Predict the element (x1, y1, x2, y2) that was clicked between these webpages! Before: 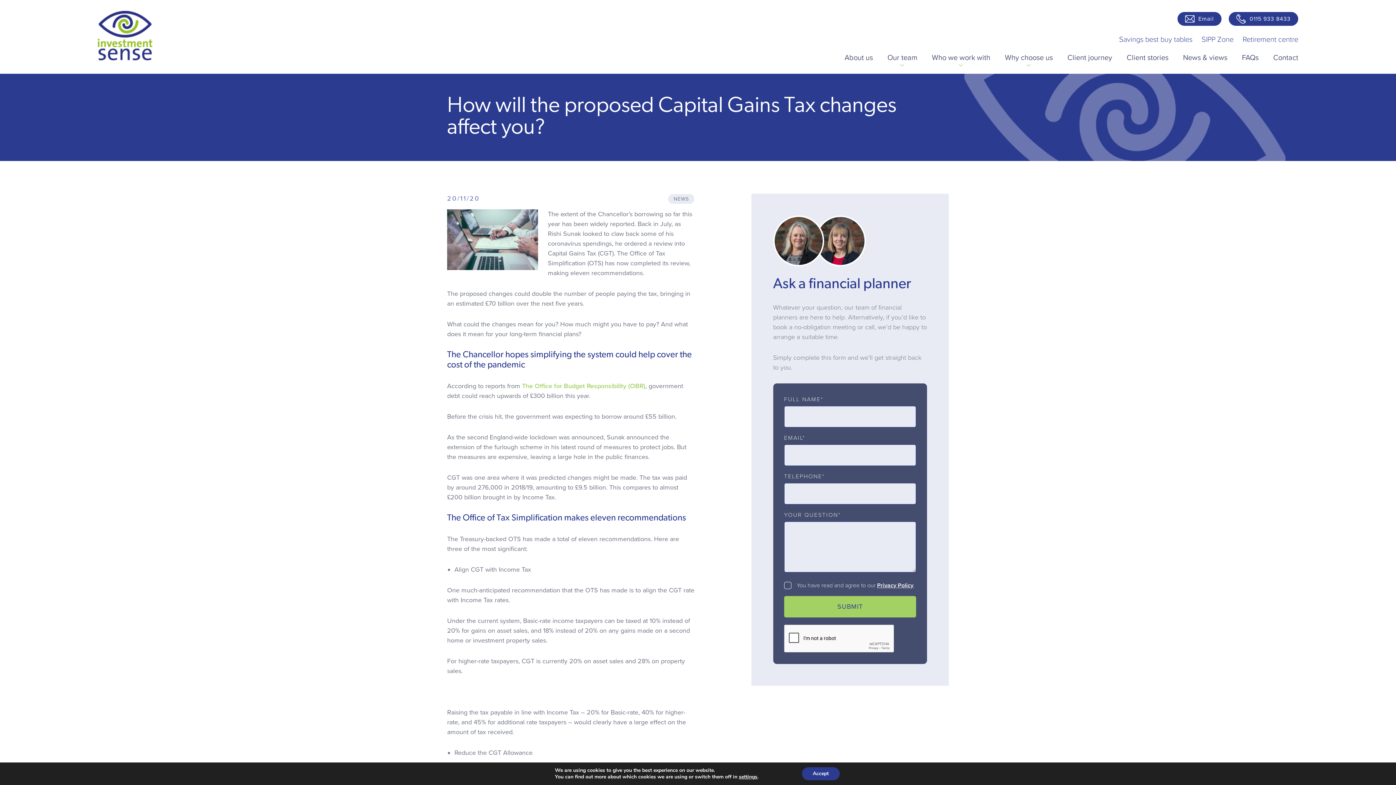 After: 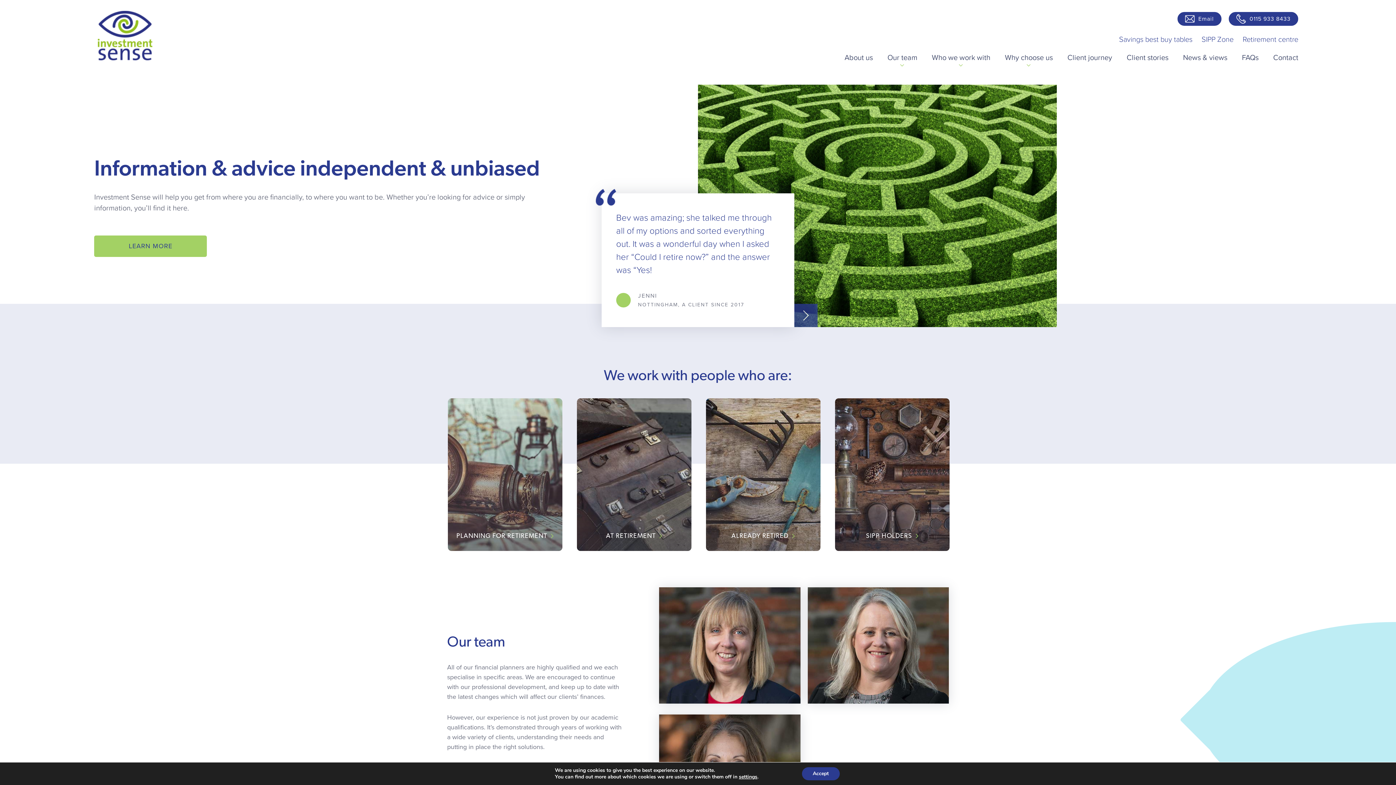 Action: bbox: (97, 10, 152, 62)